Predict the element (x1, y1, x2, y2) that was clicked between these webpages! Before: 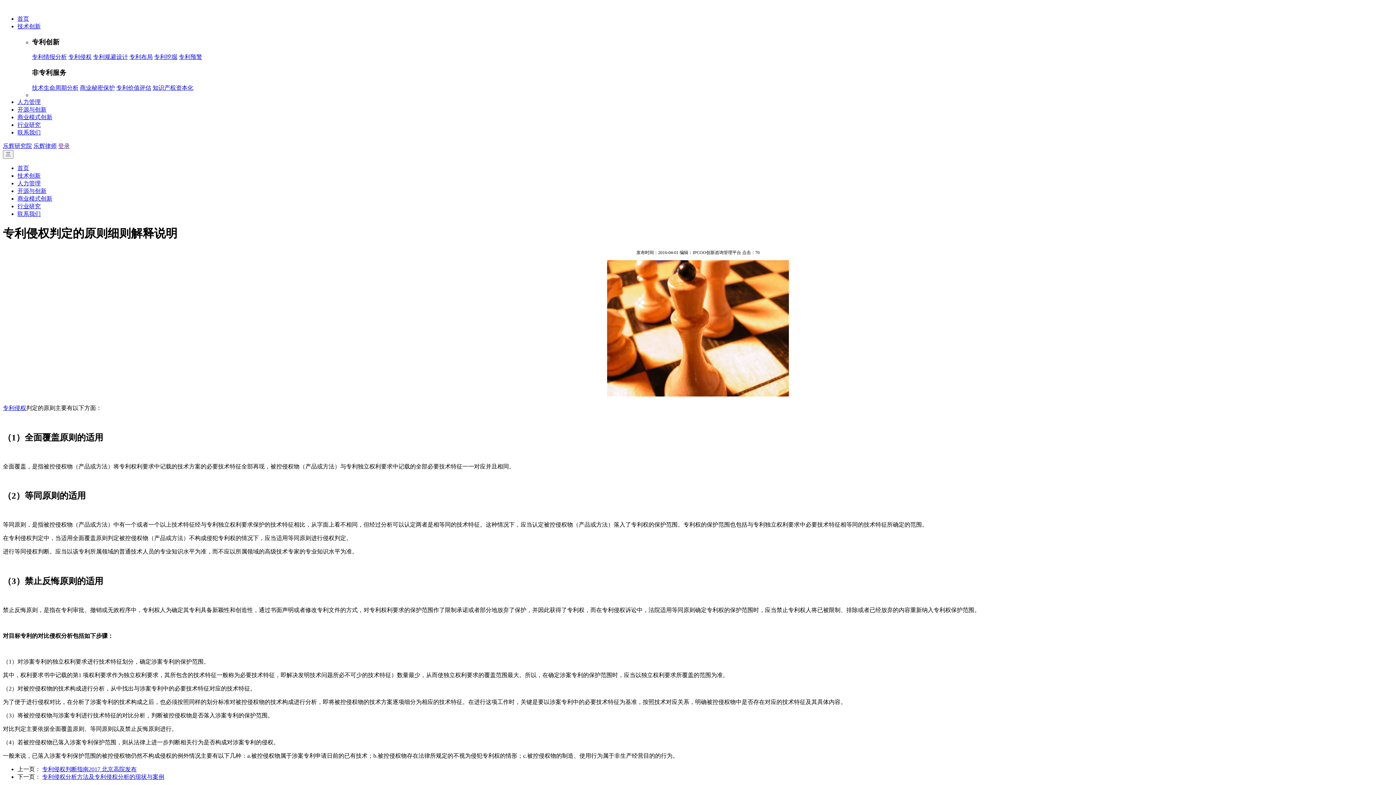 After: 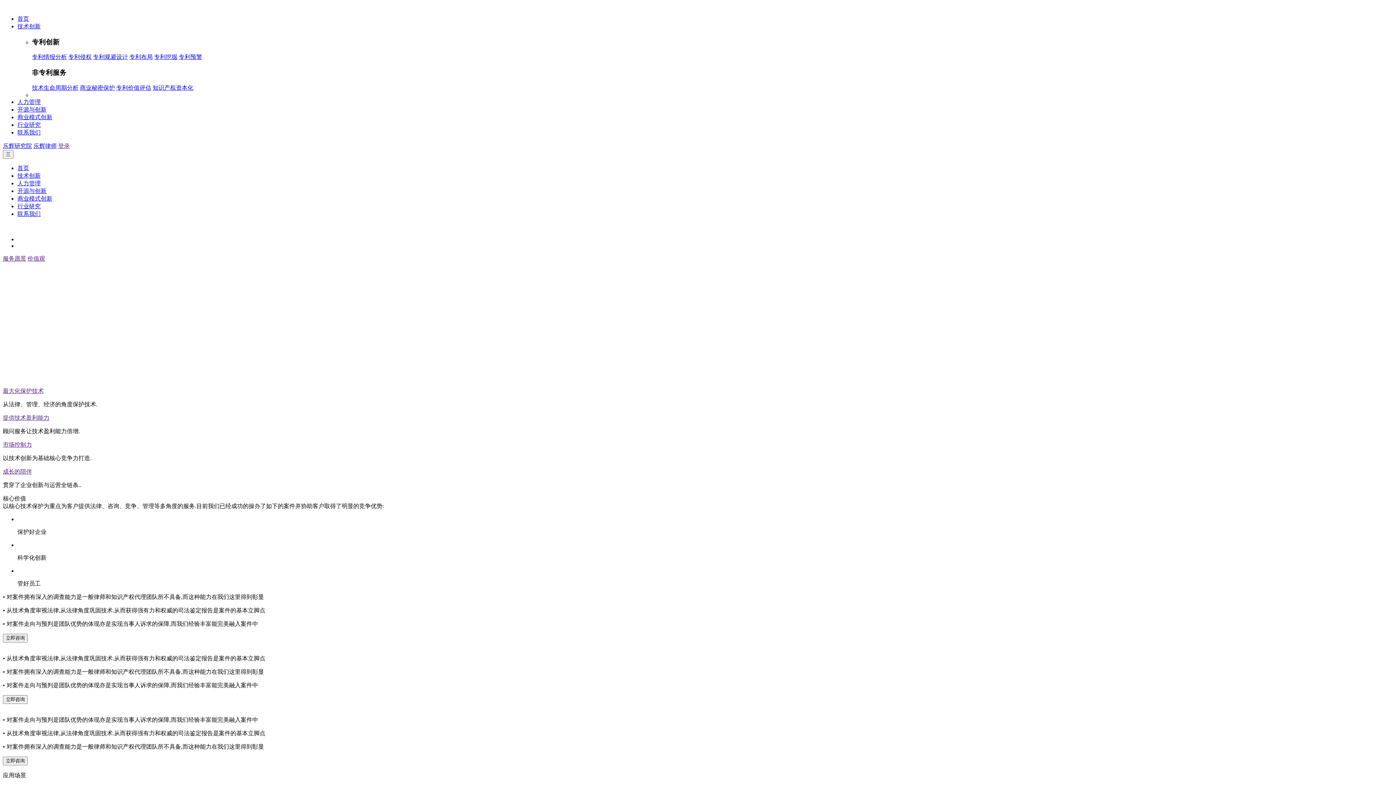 Action: bbox: (17, 165, 29, 171) label: 首页